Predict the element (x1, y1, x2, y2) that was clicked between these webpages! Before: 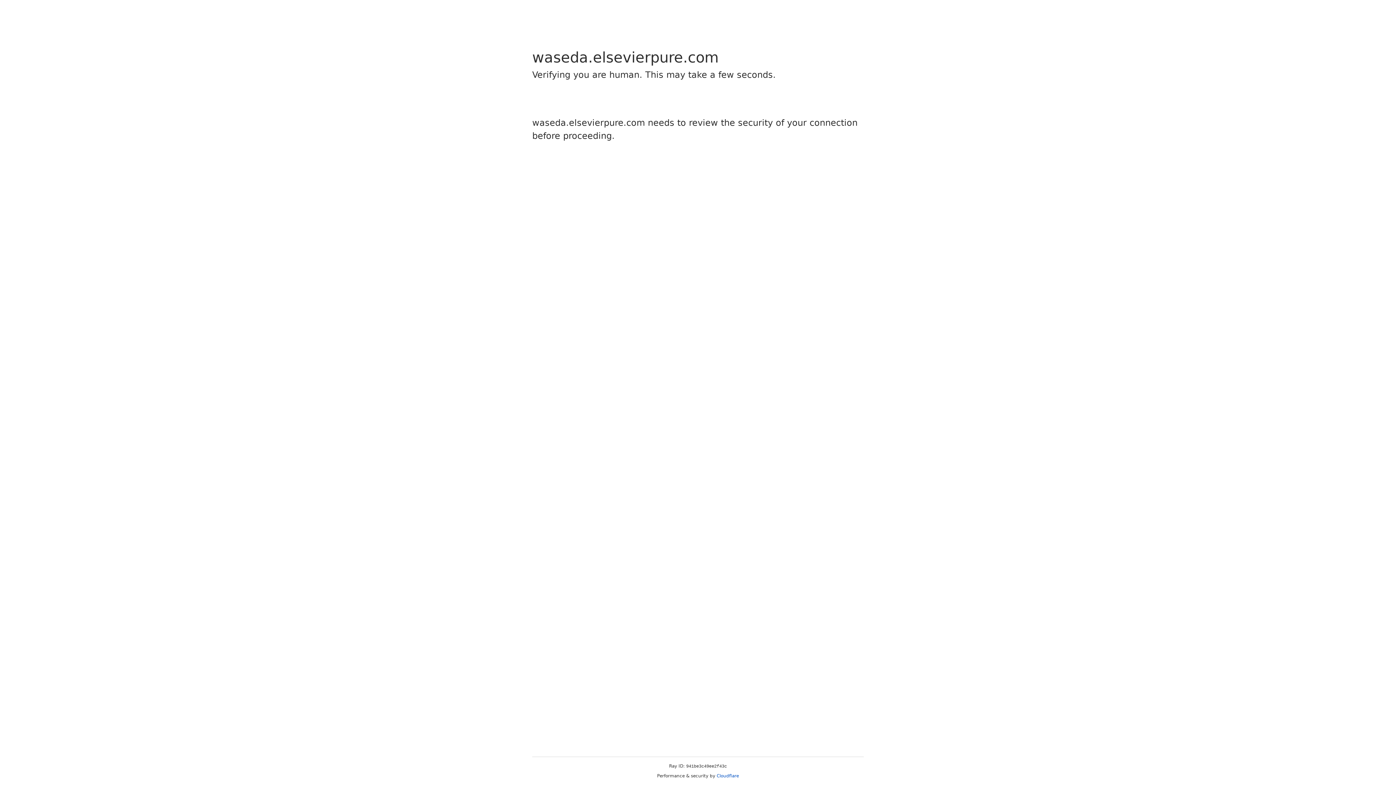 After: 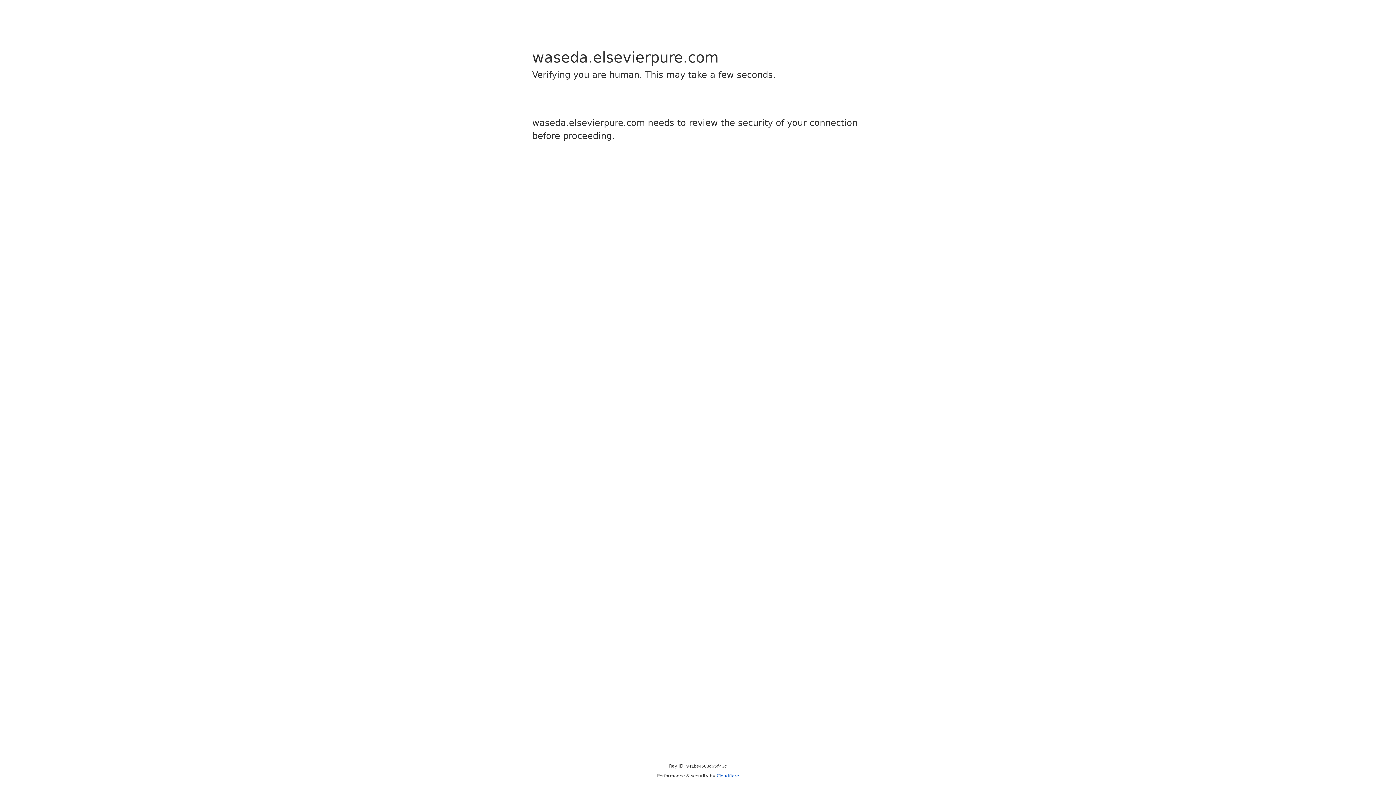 Action: bbox: (716, 773, 739, 778) label: Cloudflare